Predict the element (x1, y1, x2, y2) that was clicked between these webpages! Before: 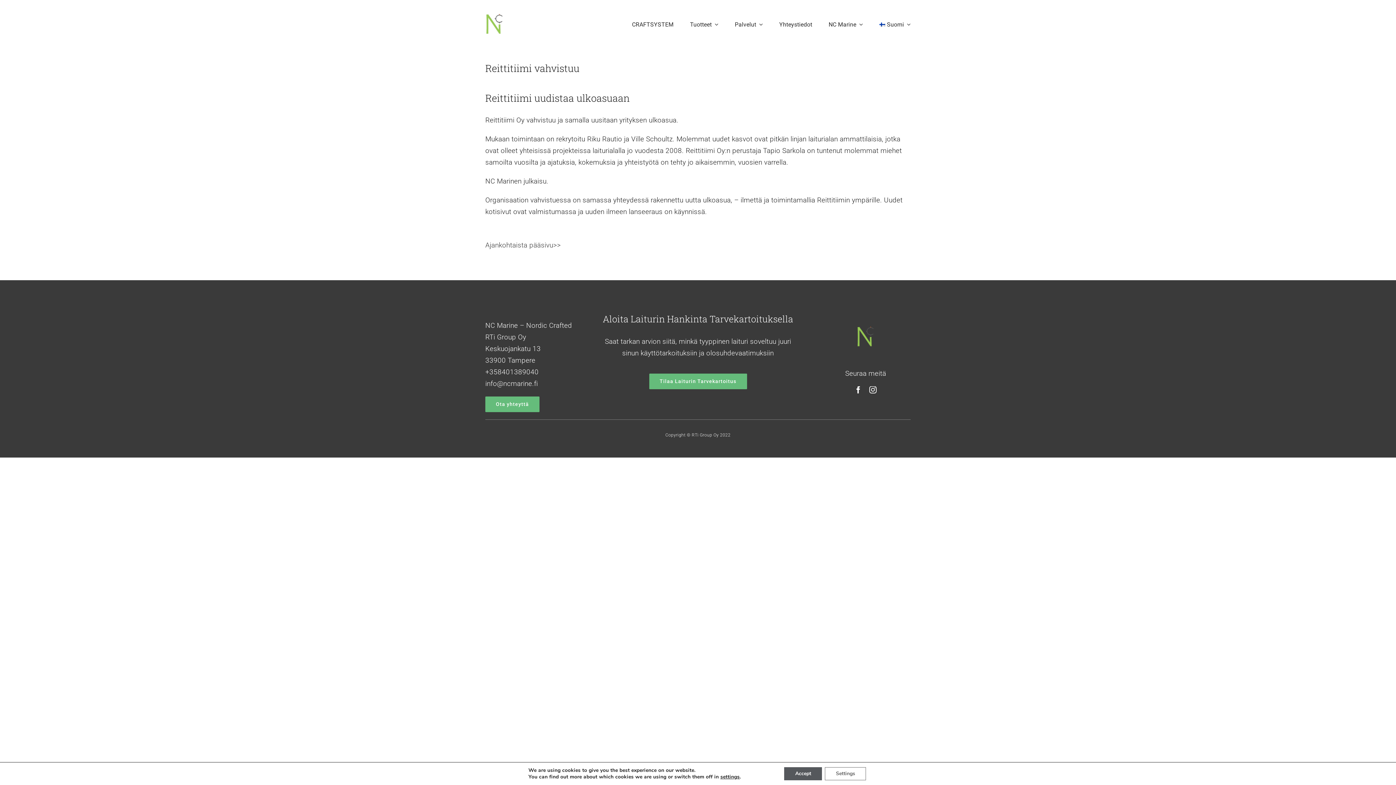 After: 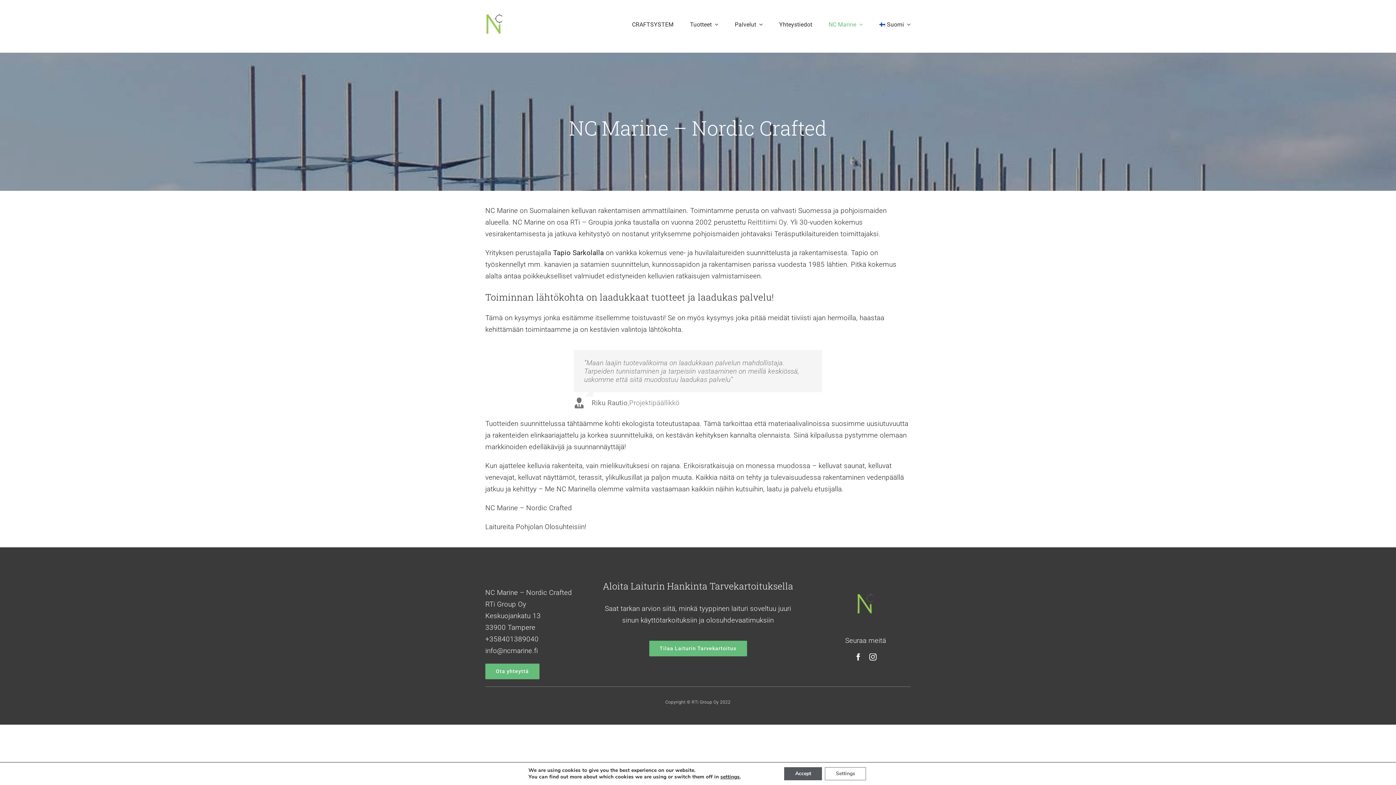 Action: label: Logo_menu bbox: (856, 325, 875, 333)